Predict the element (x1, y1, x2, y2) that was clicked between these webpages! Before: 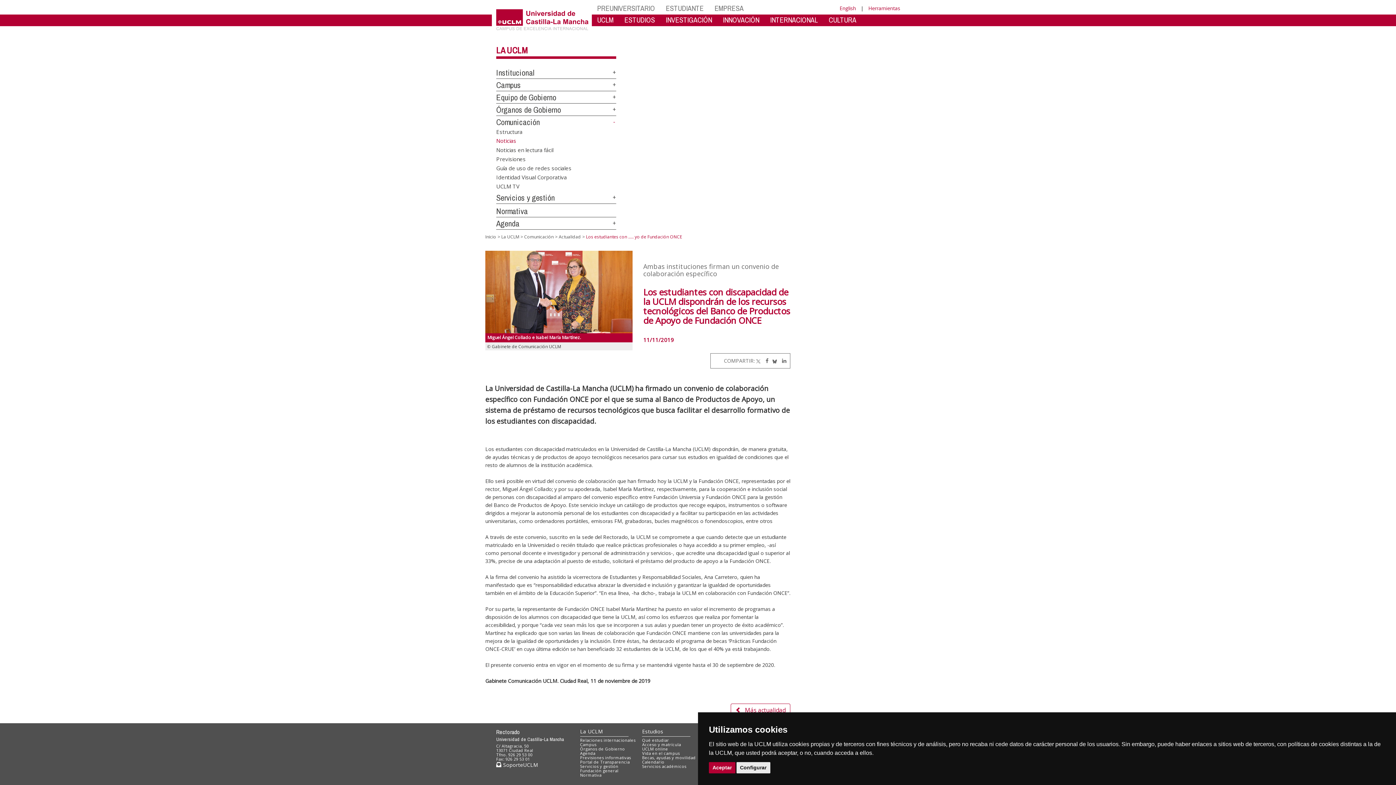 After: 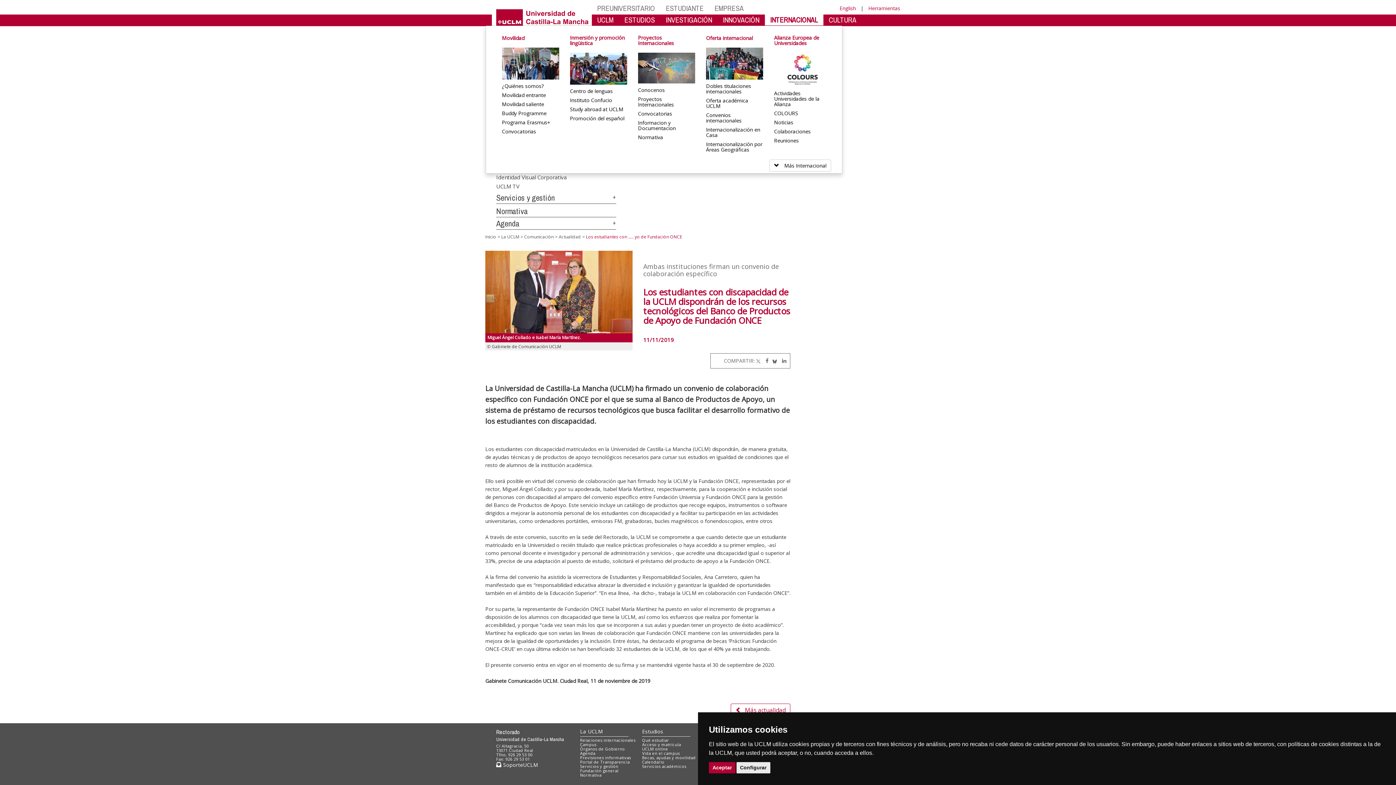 Action: label: INTERNACIONAL bbox: (764, 14, 823, 25)